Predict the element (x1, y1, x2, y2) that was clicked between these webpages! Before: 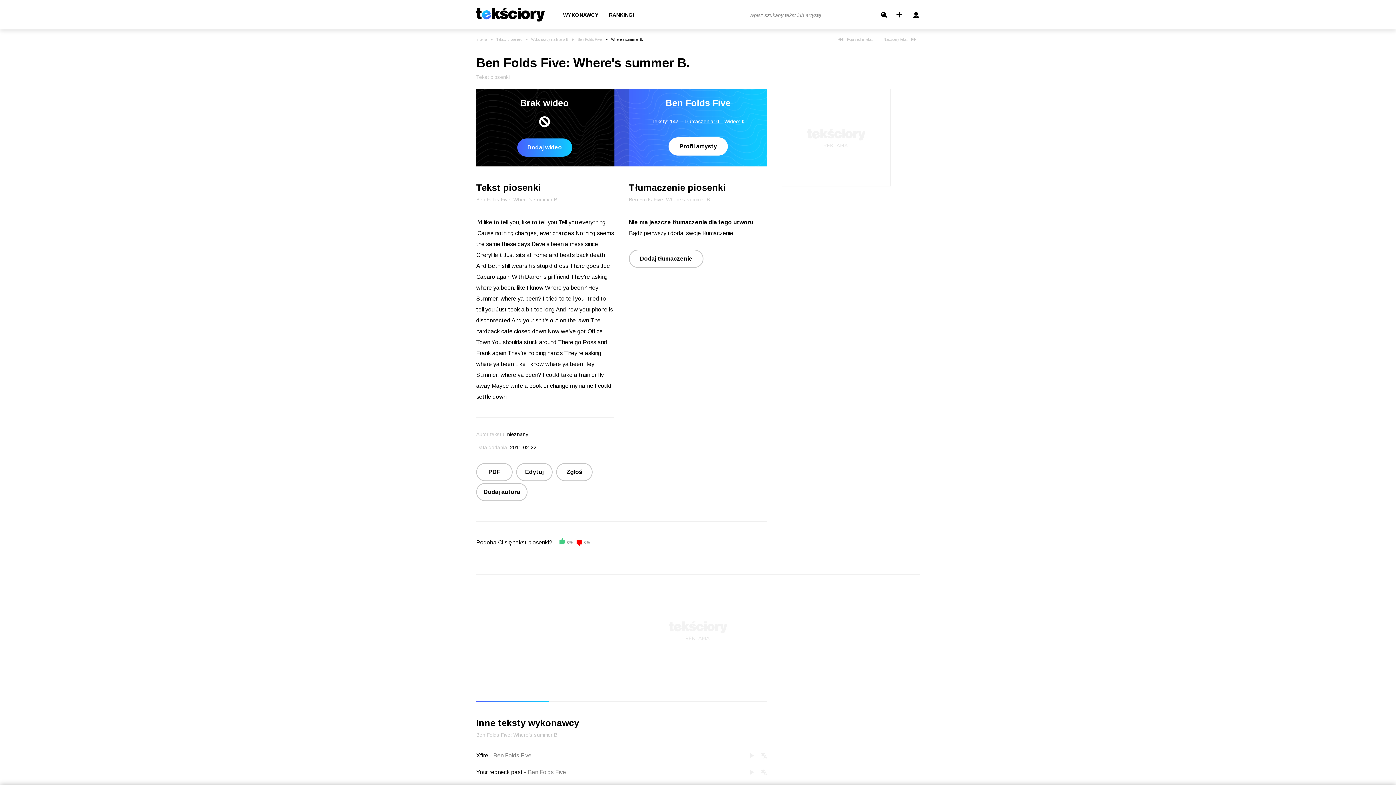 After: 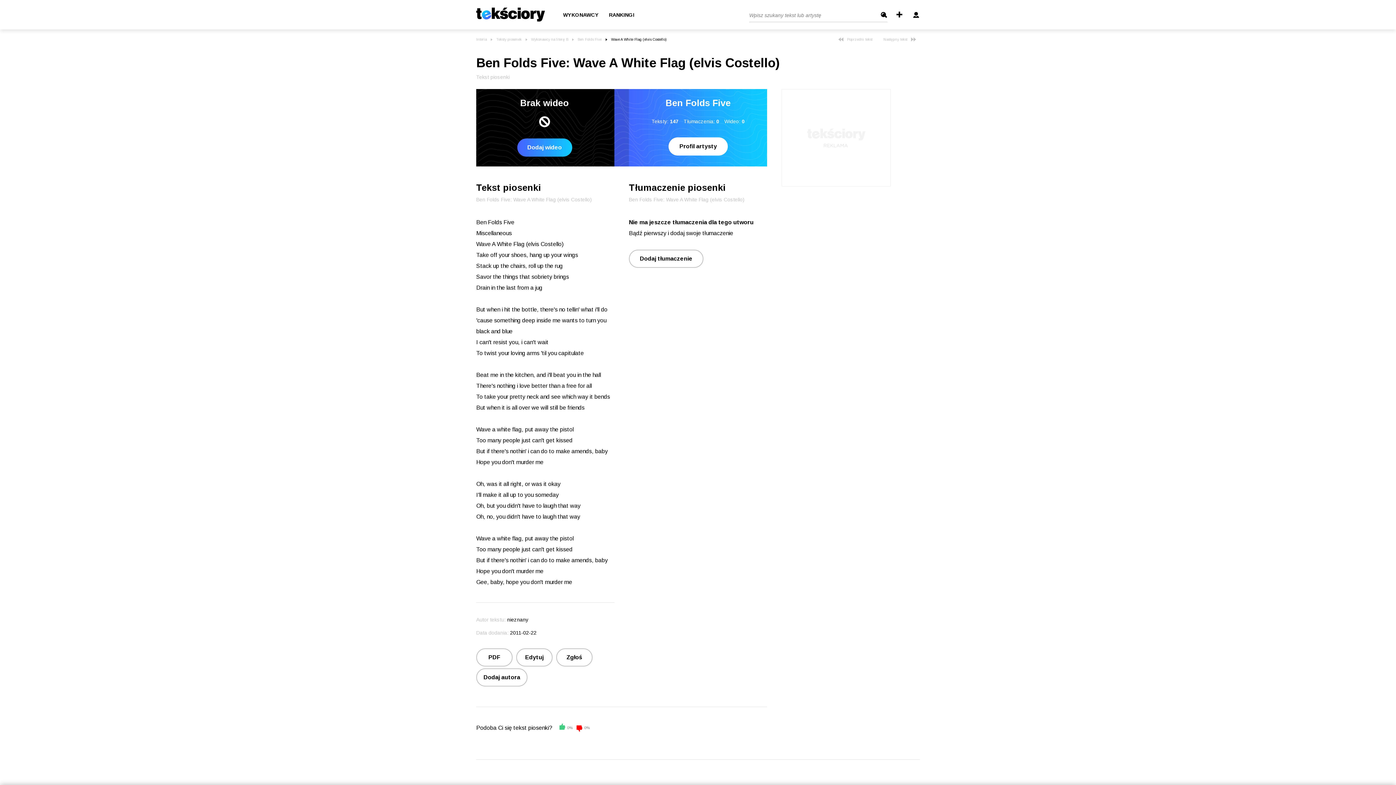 Action: label: Poprzedni tekst bbox: (834, 37, 872, 41)